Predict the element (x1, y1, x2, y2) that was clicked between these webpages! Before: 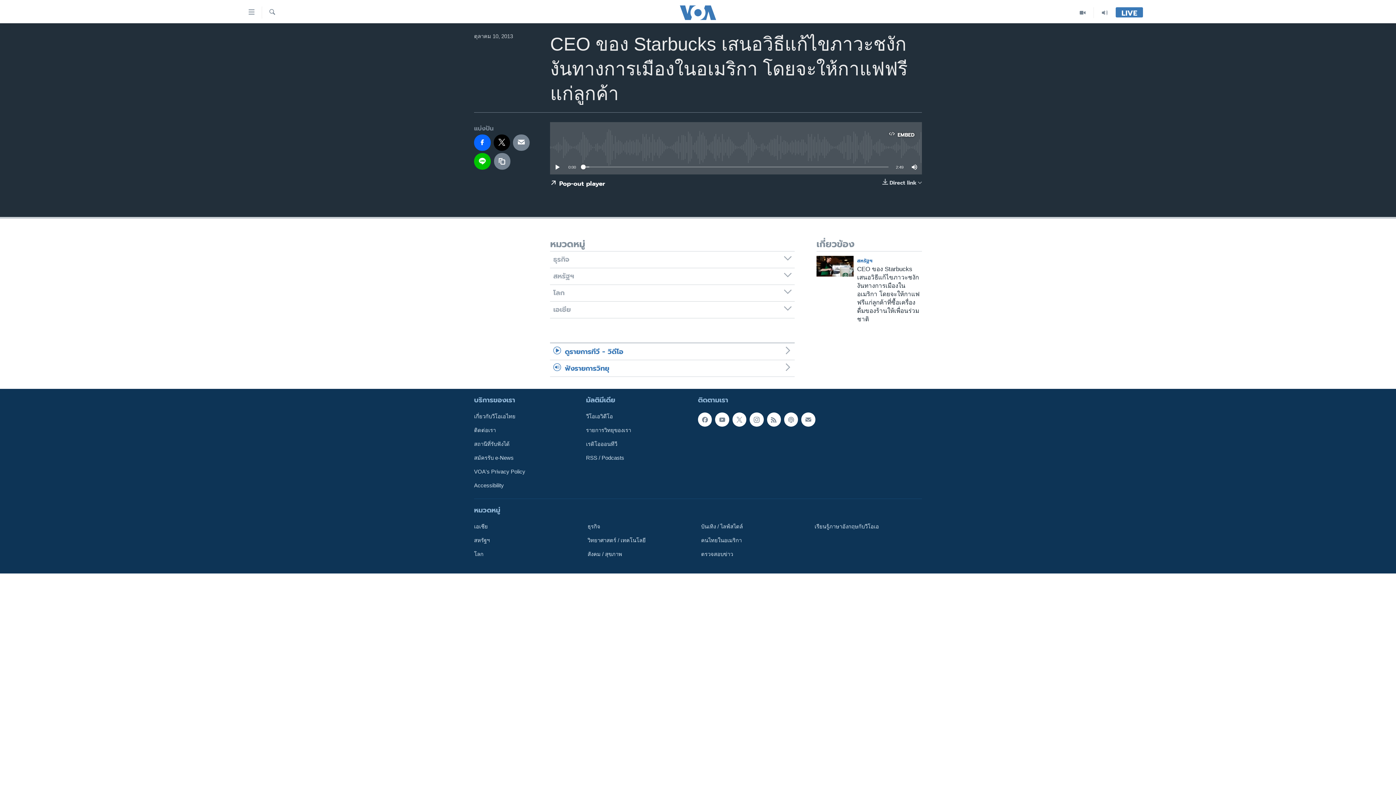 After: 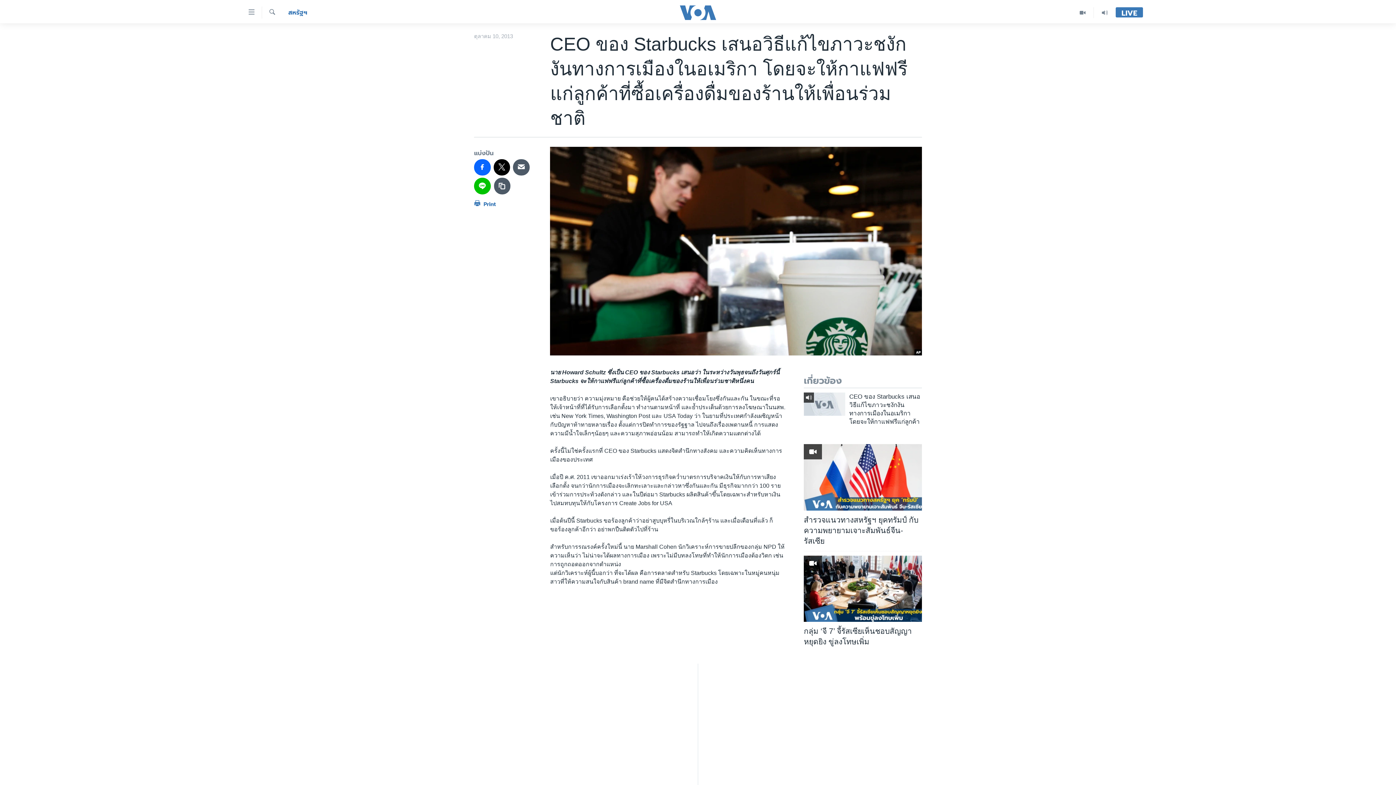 Action: bbox: (857, 265, 922, 327) label: CEO ของ Starbucks เสนอวิธีแก้ไขภาวะชงักงันทางการเมืองในอเมริกา โดยจะให้กาแฟฟรีแก่ลูกค้าที่ซื้อเครื่องดื่มของร้านให้เพื่อนร่วมชาติ